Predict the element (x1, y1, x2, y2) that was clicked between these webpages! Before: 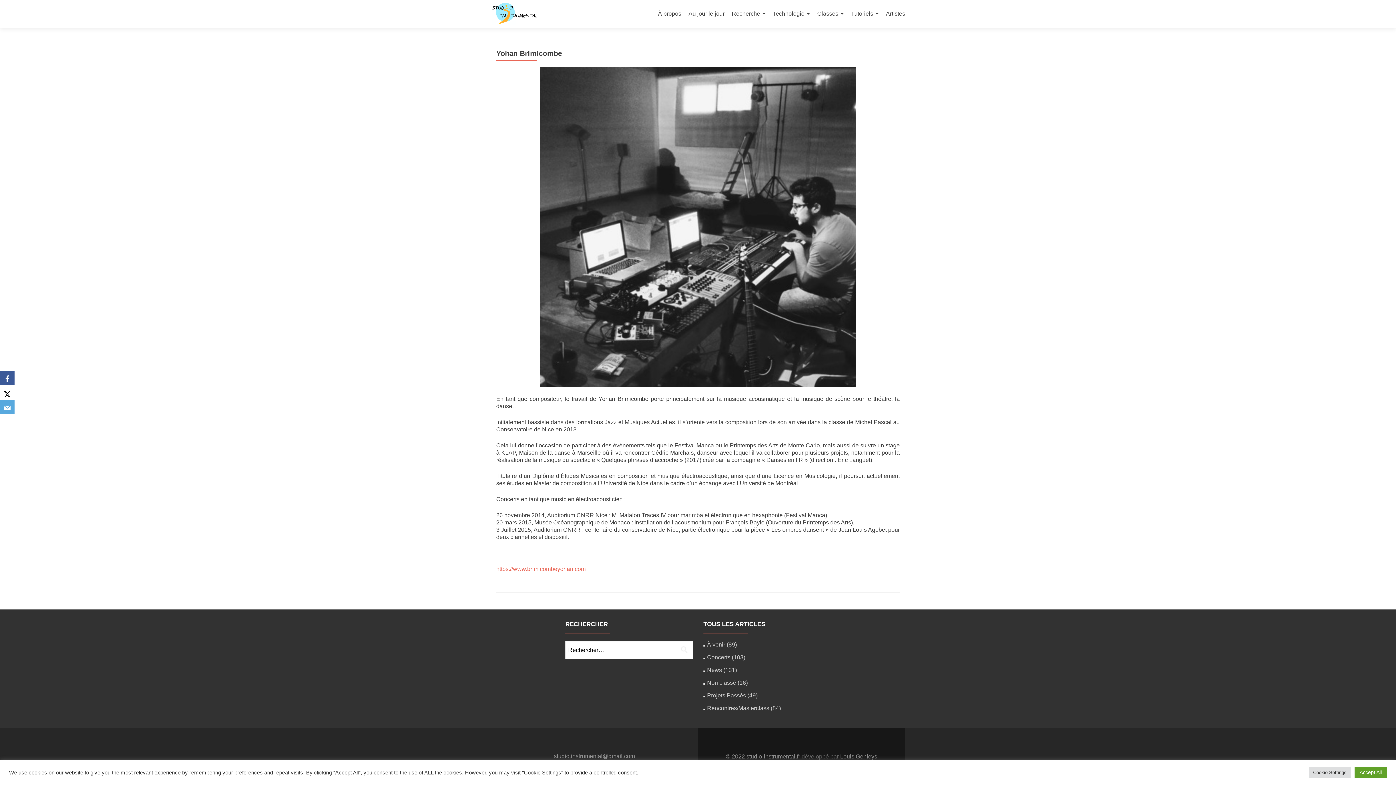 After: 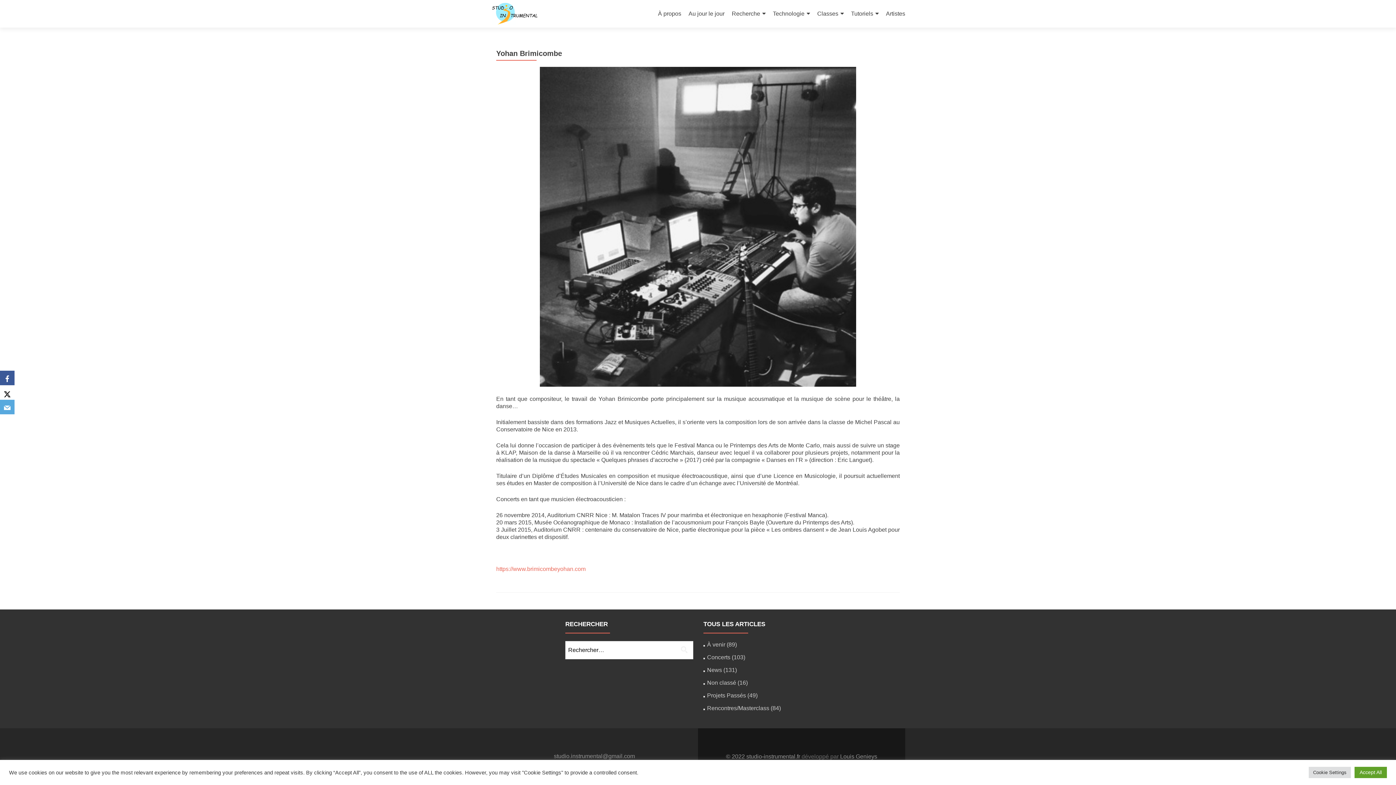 Action: bbox: (840, 753, 877, 760) label: Louis Genieys